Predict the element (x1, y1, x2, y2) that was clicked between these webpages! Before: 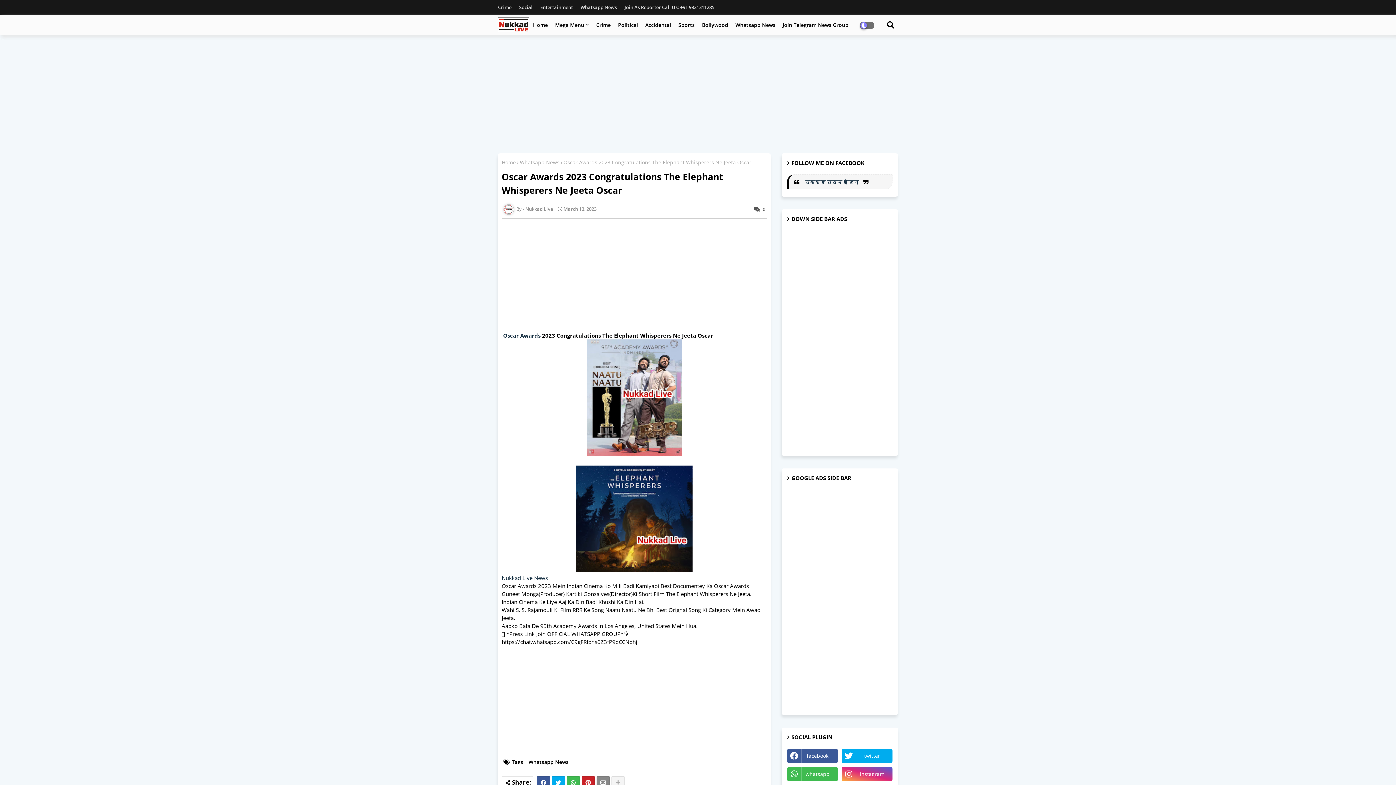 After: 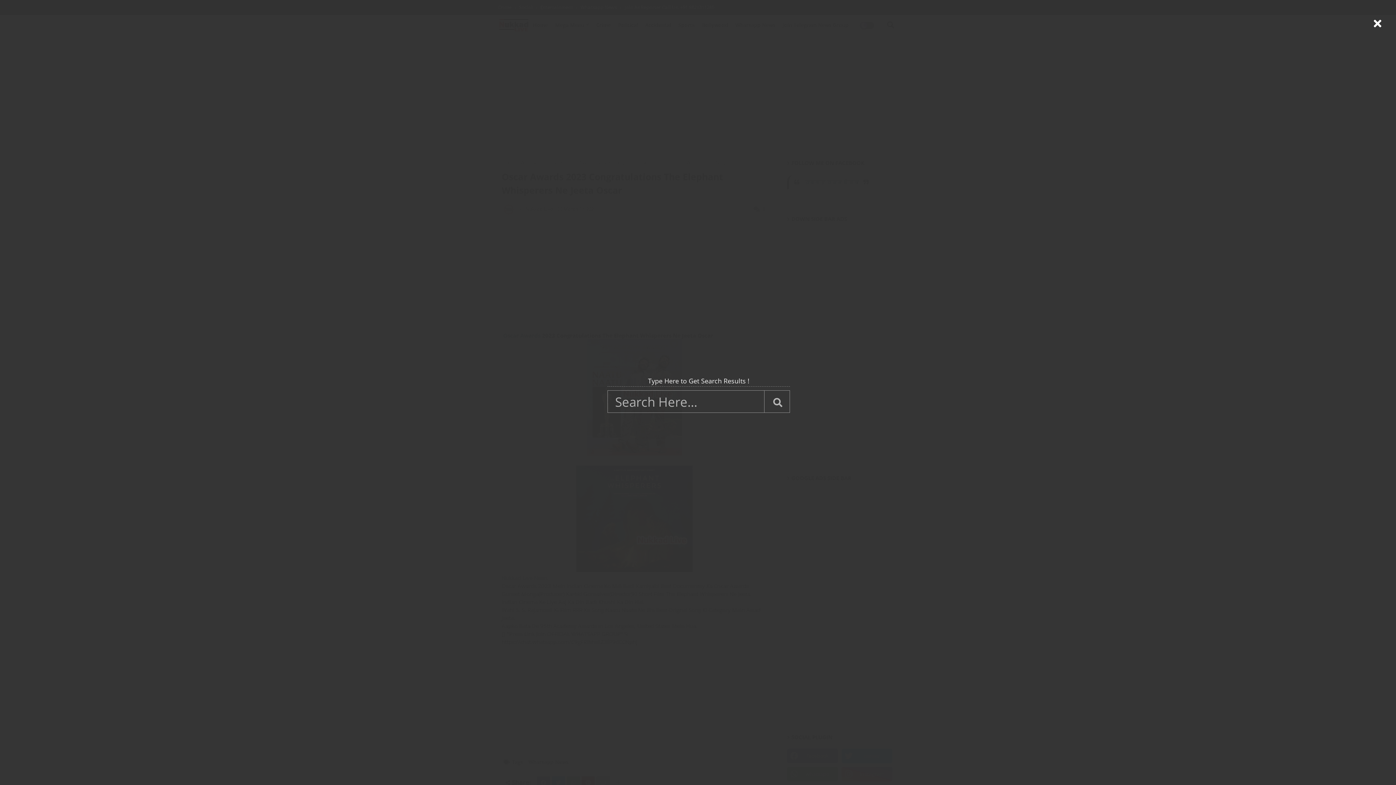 Action: bbox: (883, 17, 898, 32)